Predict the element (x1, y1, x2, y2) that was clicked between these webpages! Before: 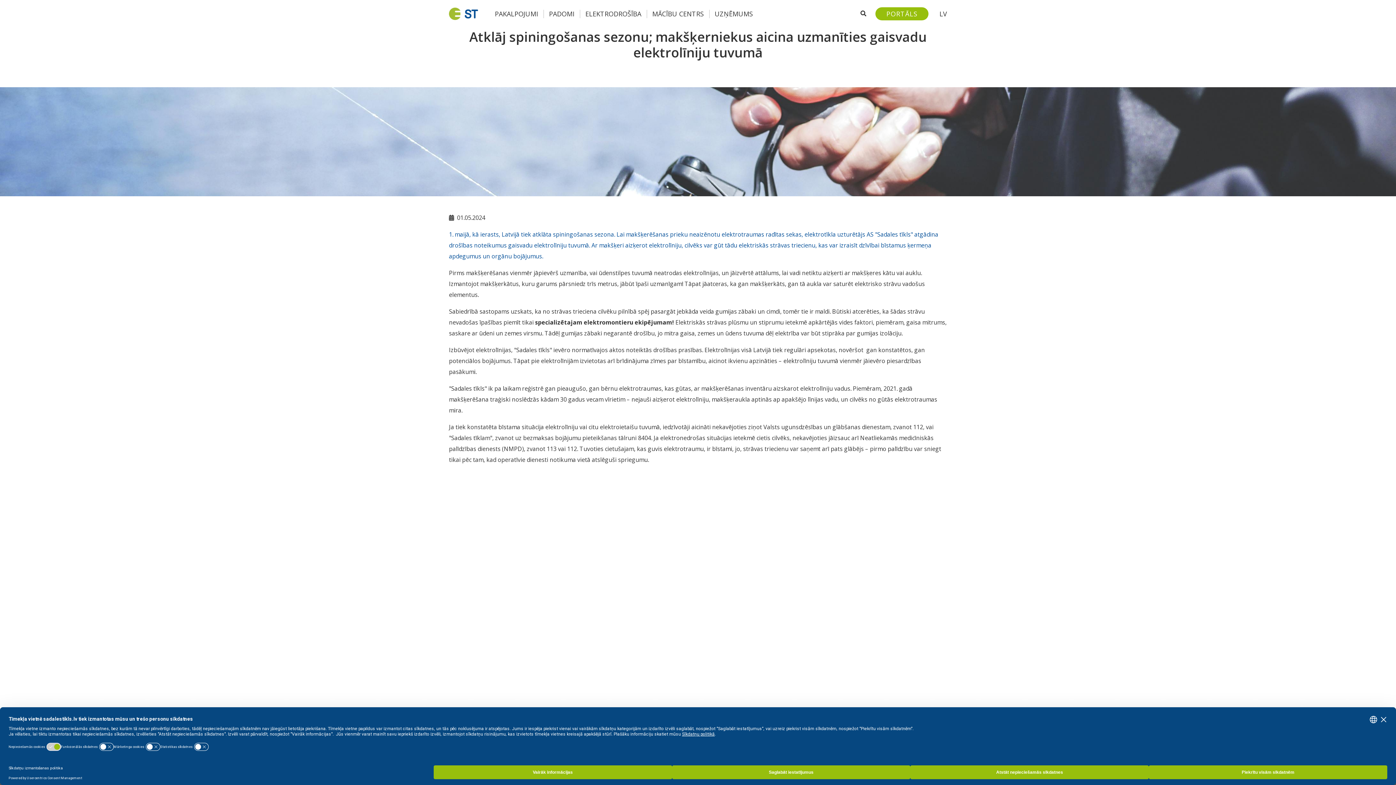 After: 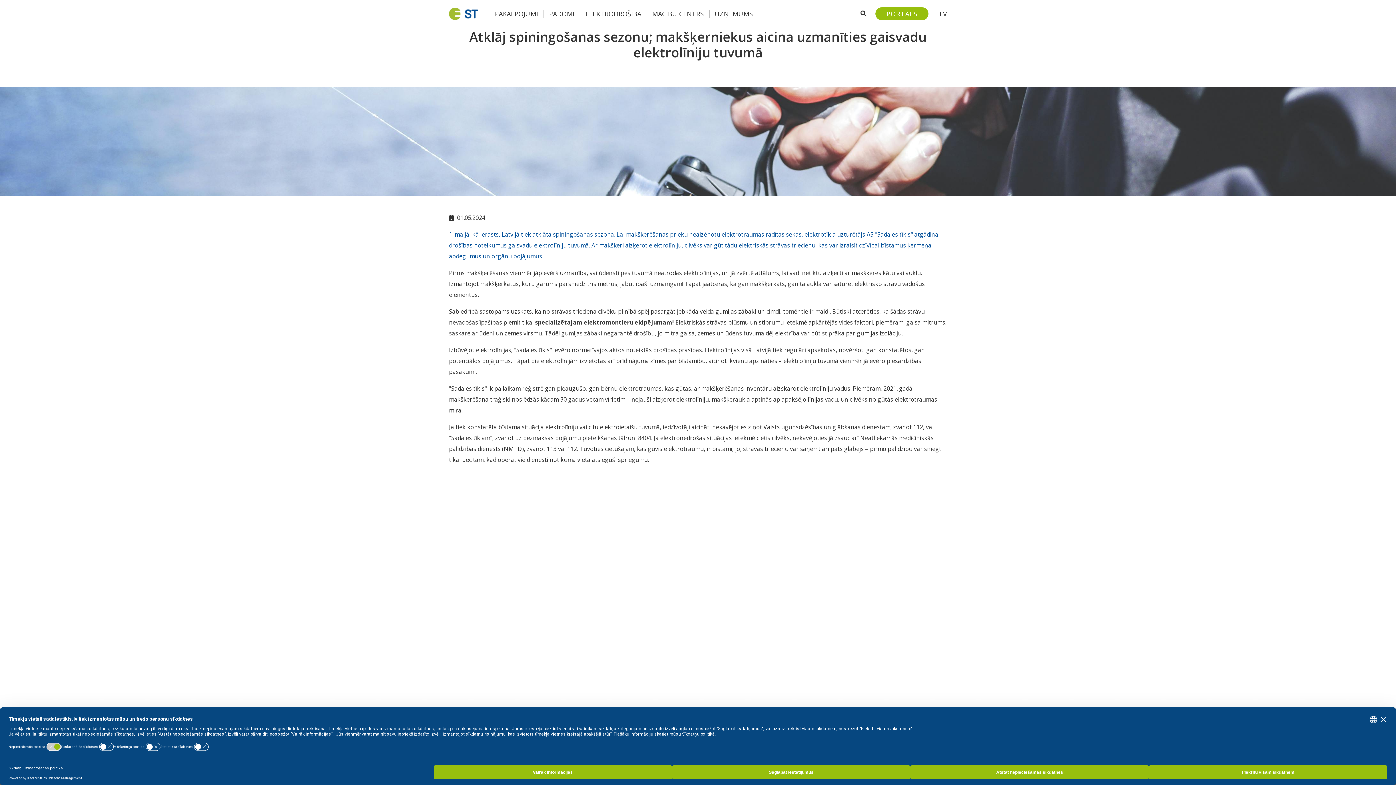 Action: label: PORTĀLS bbox: (875, 7, 928, 20)